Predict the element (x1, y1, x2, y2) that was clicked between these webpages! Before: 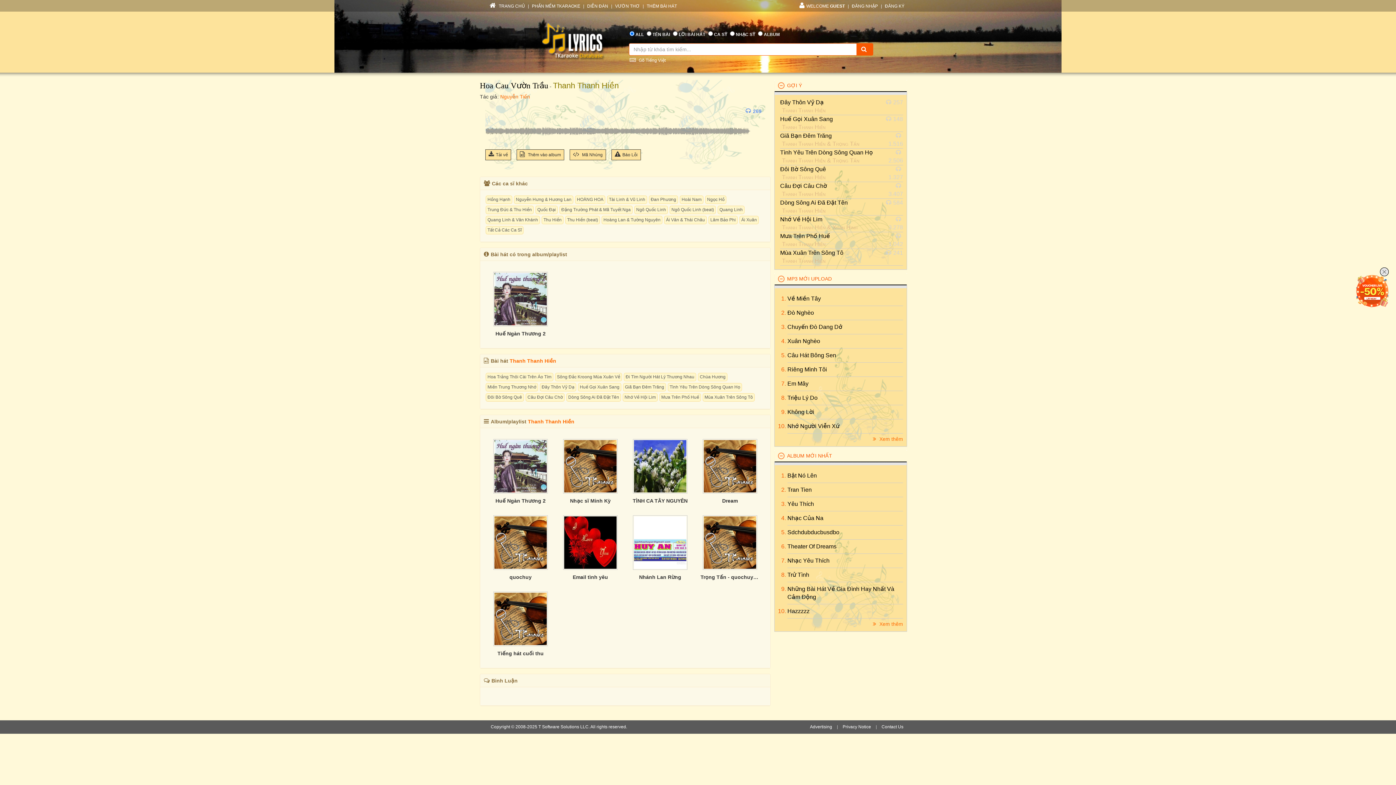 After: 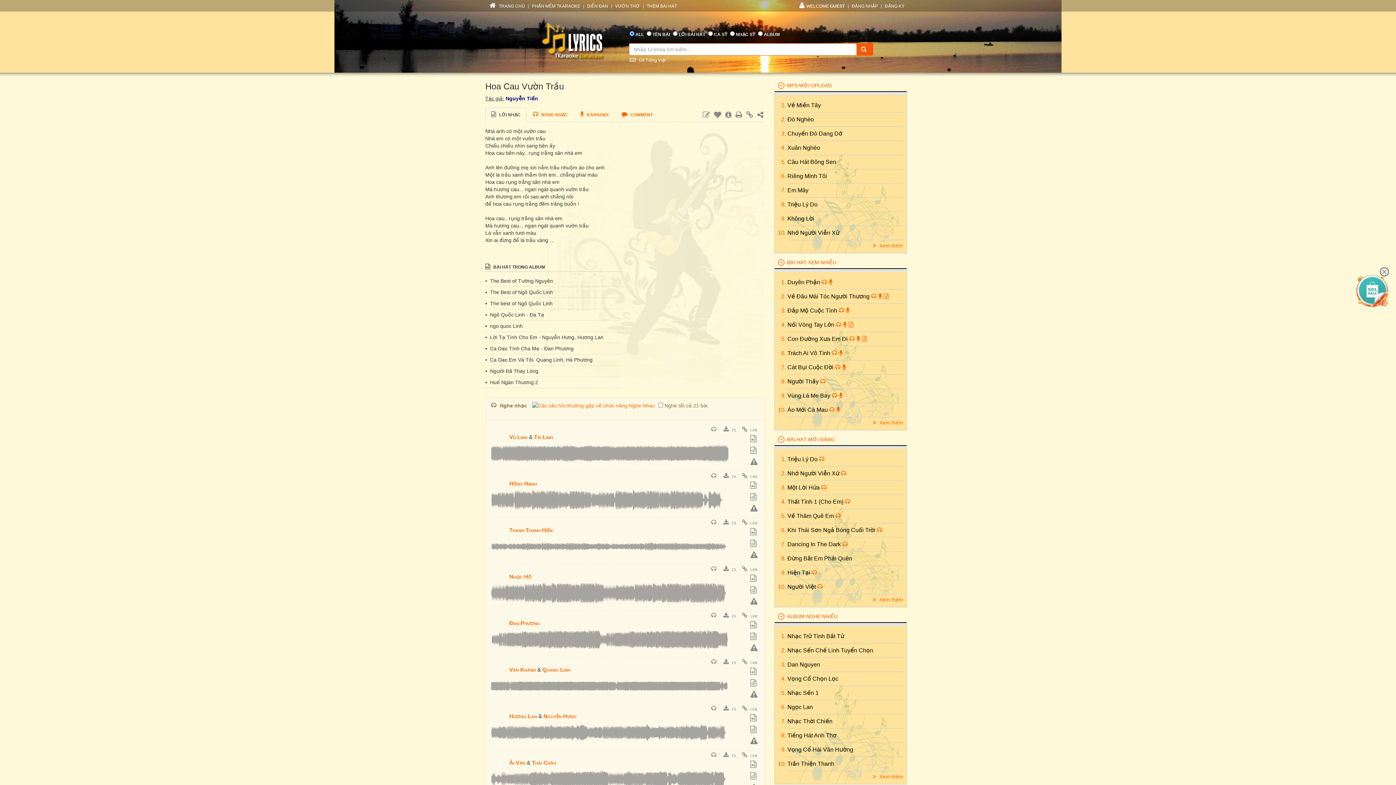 Action: label: Tất Cả Các Ca Sĩ bbox: (485, 226, 523, 234)